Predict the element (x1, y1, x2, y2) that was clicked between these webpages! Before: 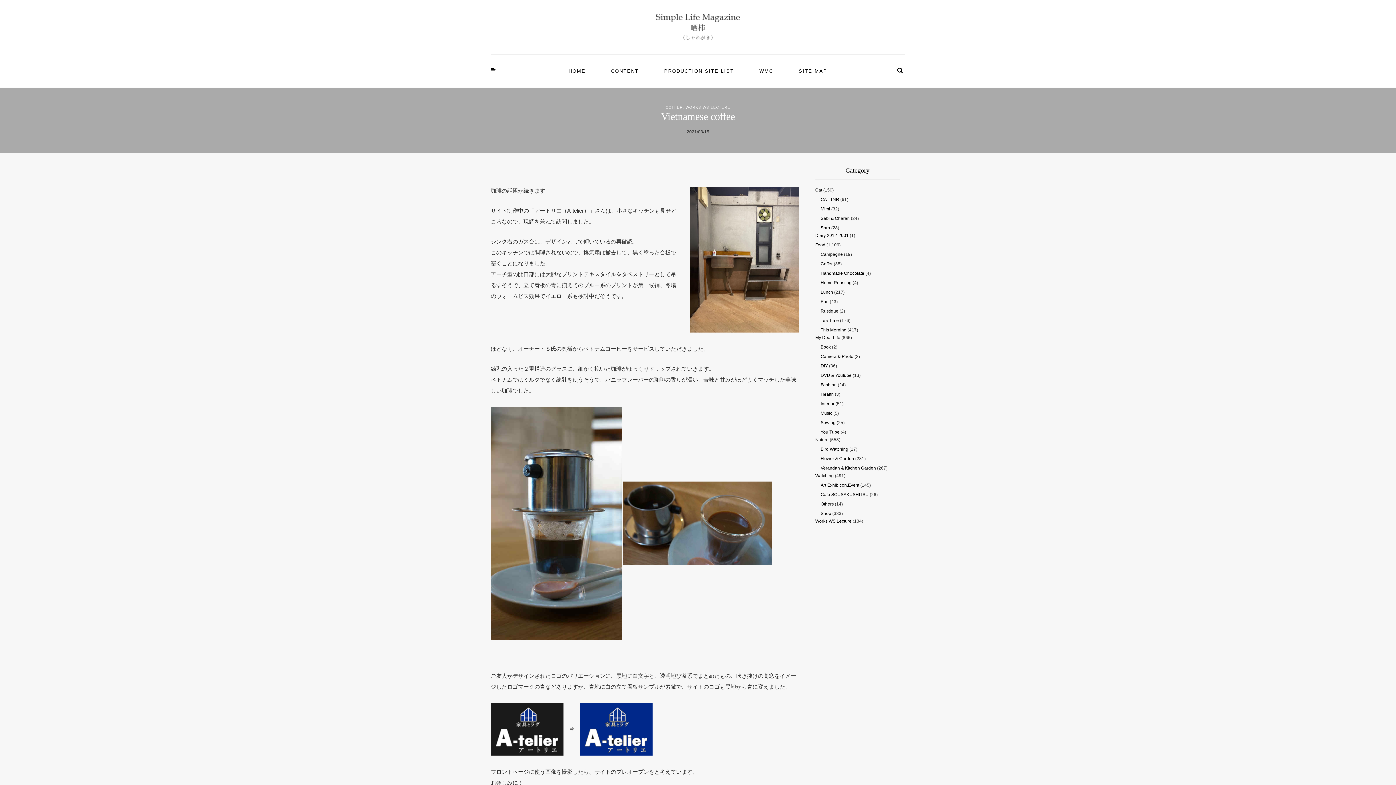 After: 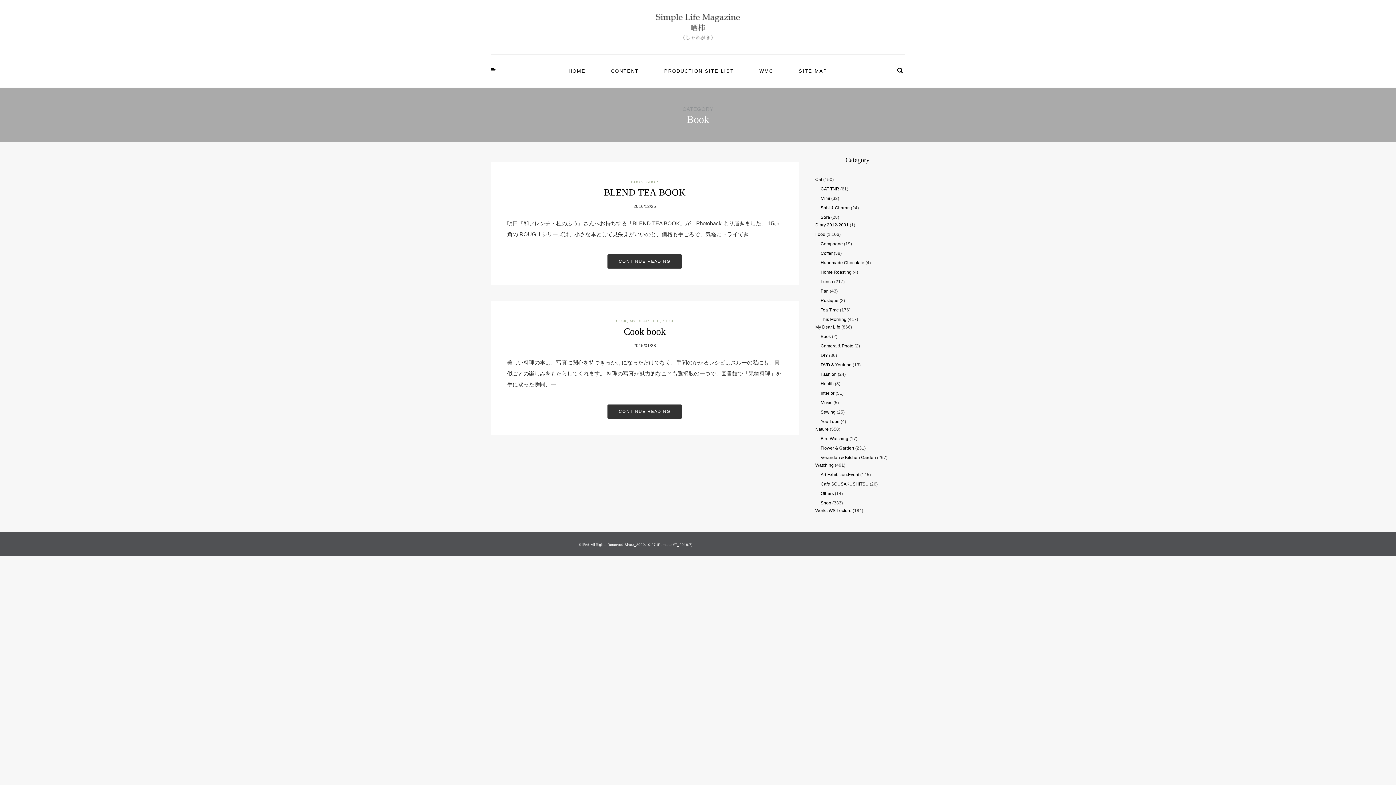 Action: bbox: (820, 344, 831, 349) label: Book